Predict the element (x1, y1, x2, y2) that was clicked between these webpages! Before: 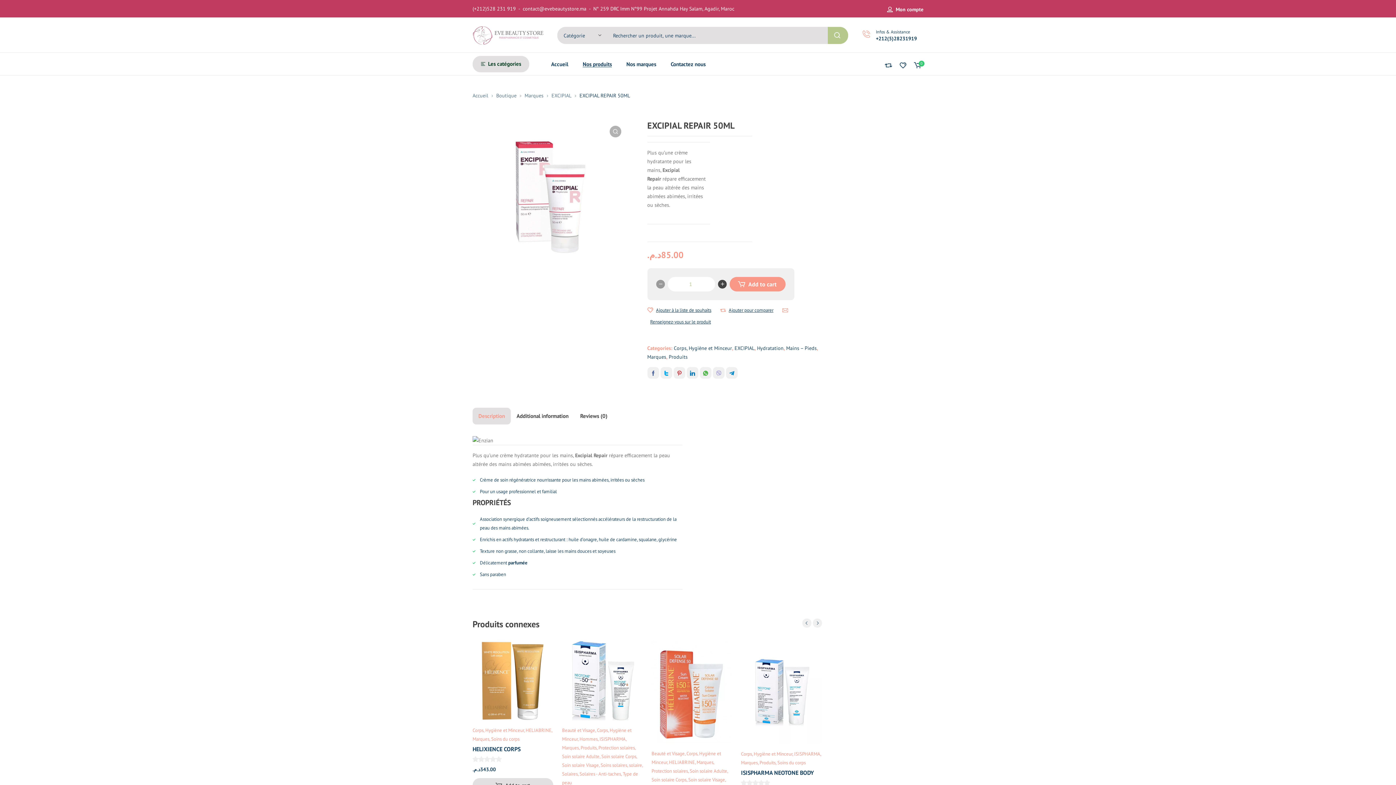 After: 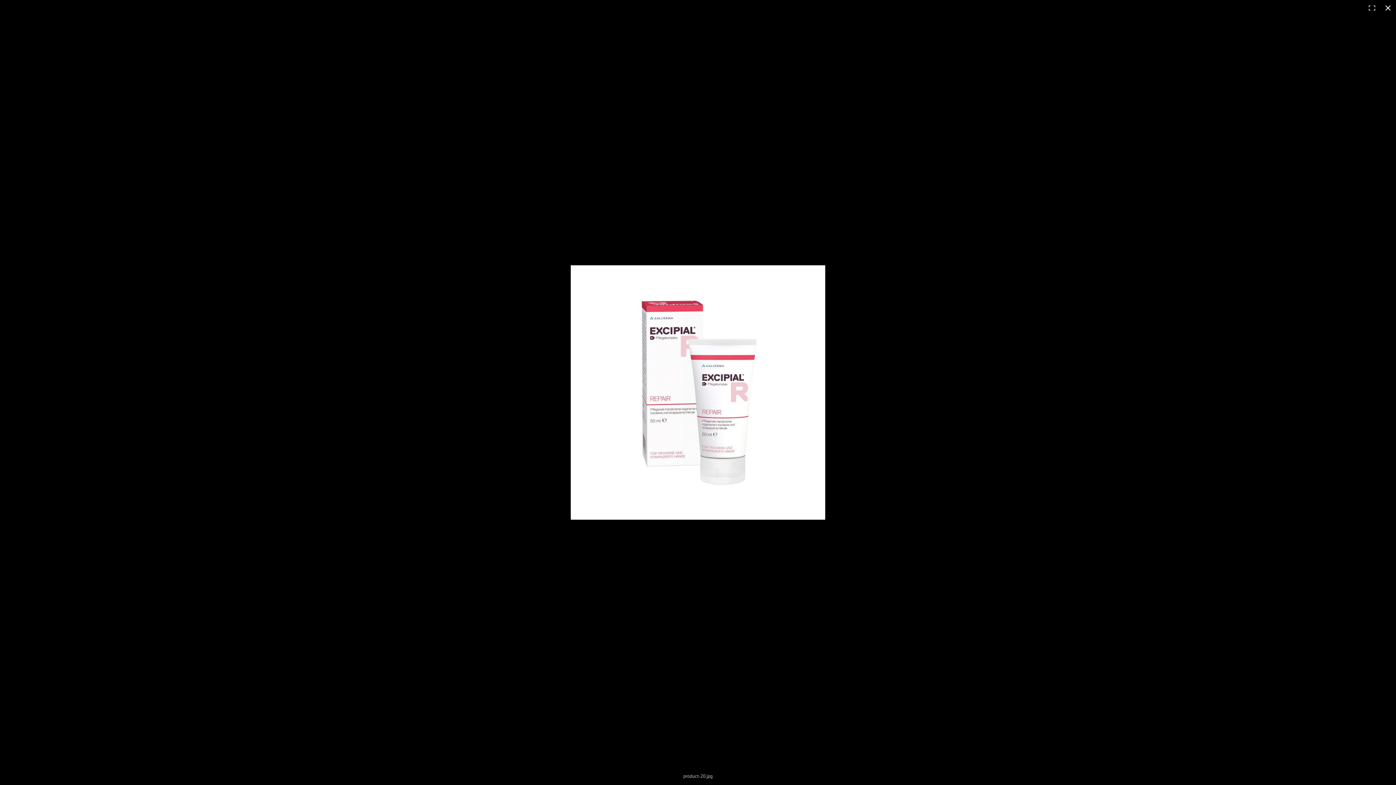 Action: bbox: (609, 125, 621, 137)